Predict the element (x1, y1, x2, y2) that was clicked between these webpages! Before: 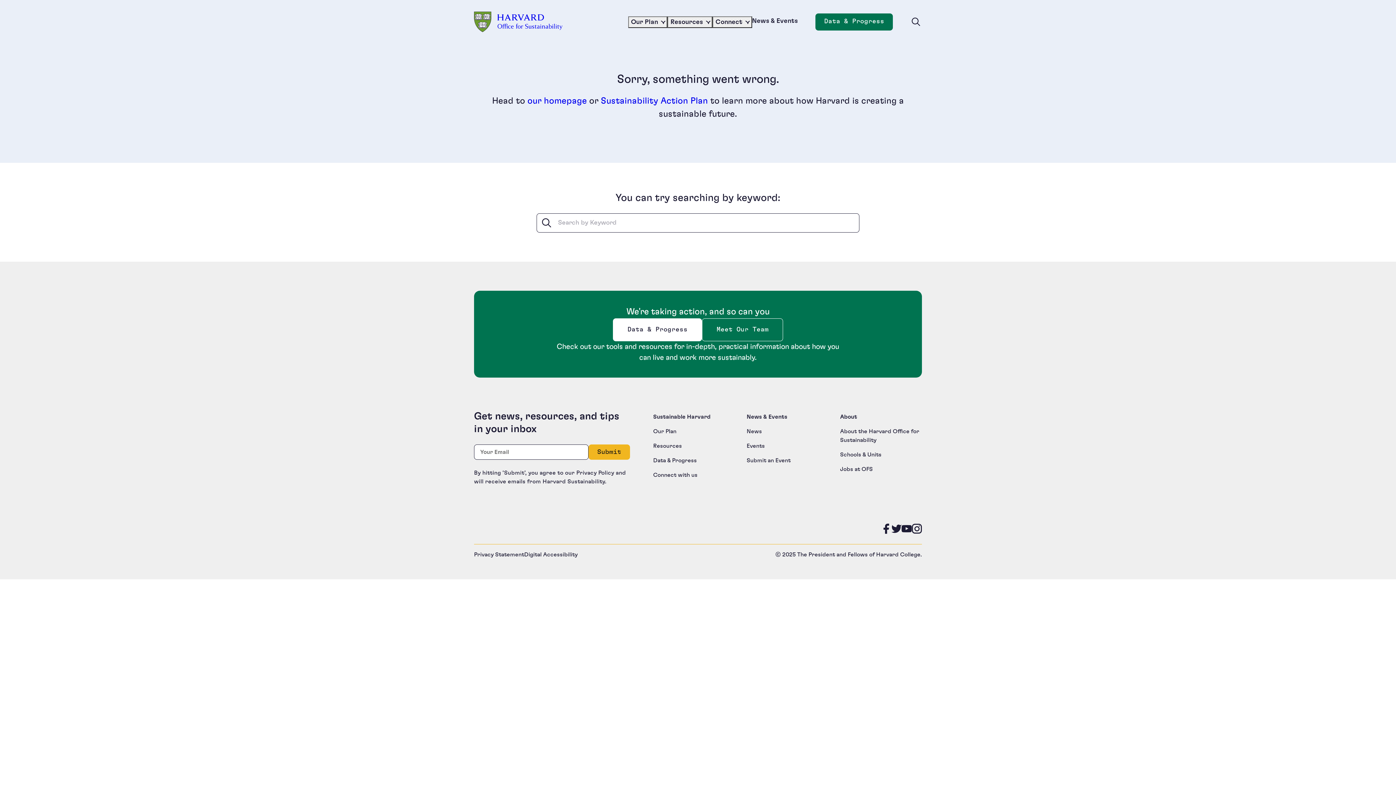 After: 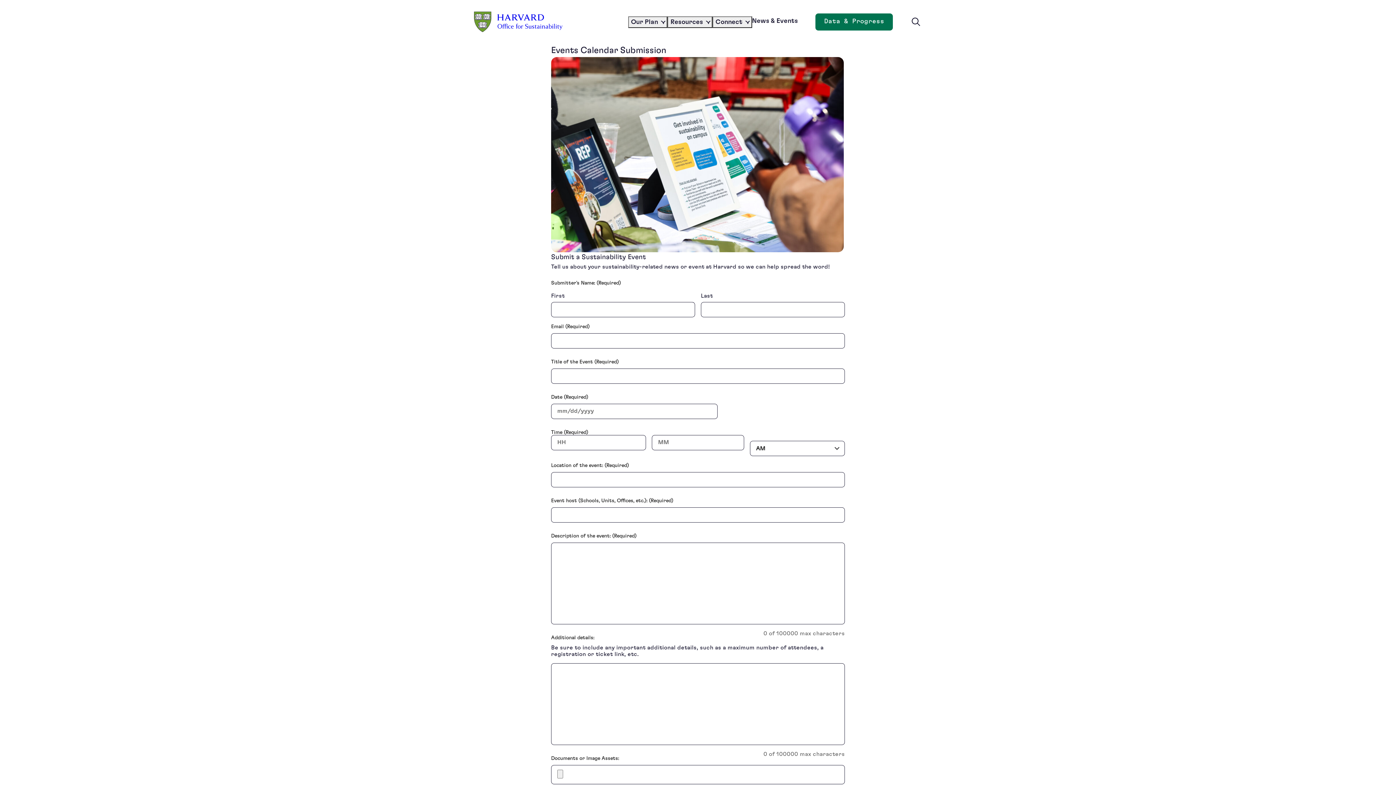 Action: label: Submit an Event bbox: (746, 457, 790, 463)